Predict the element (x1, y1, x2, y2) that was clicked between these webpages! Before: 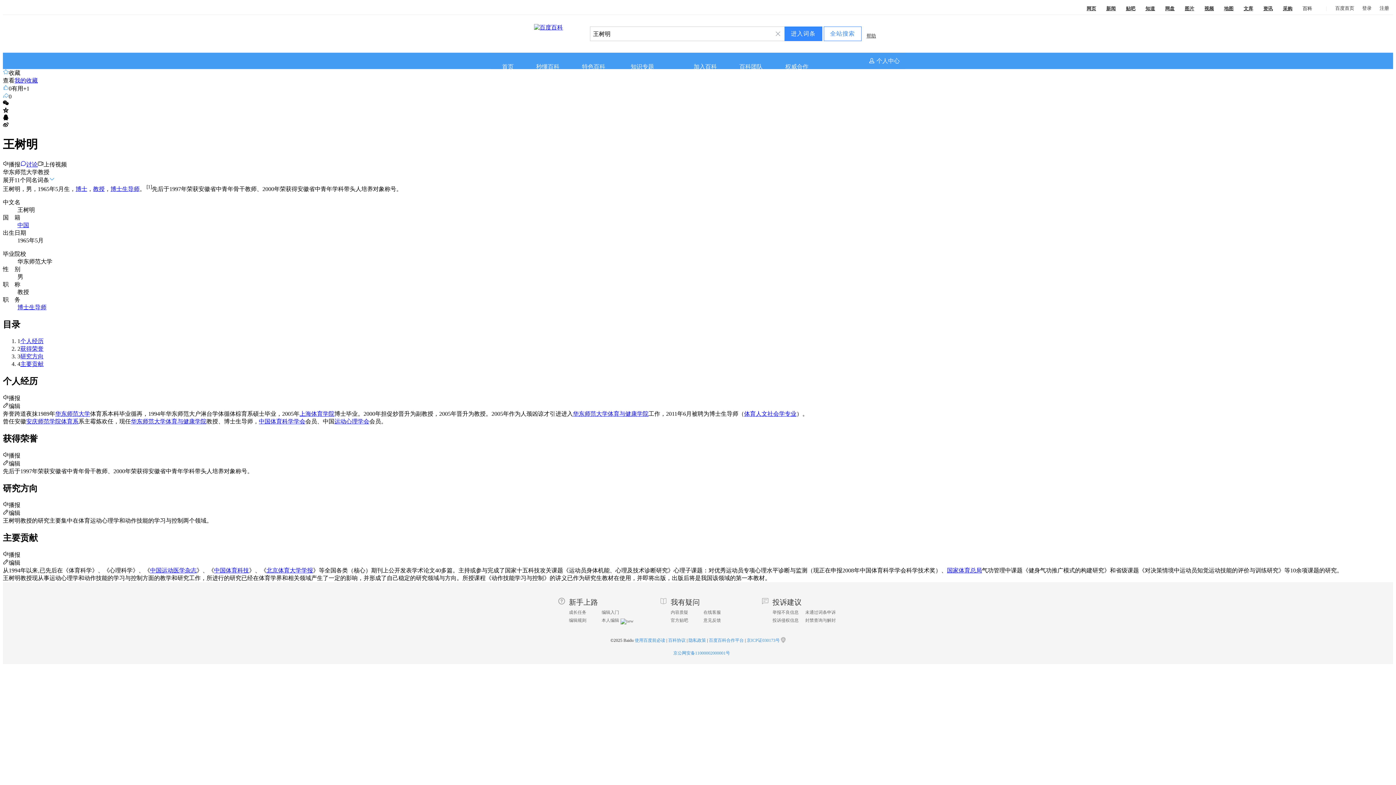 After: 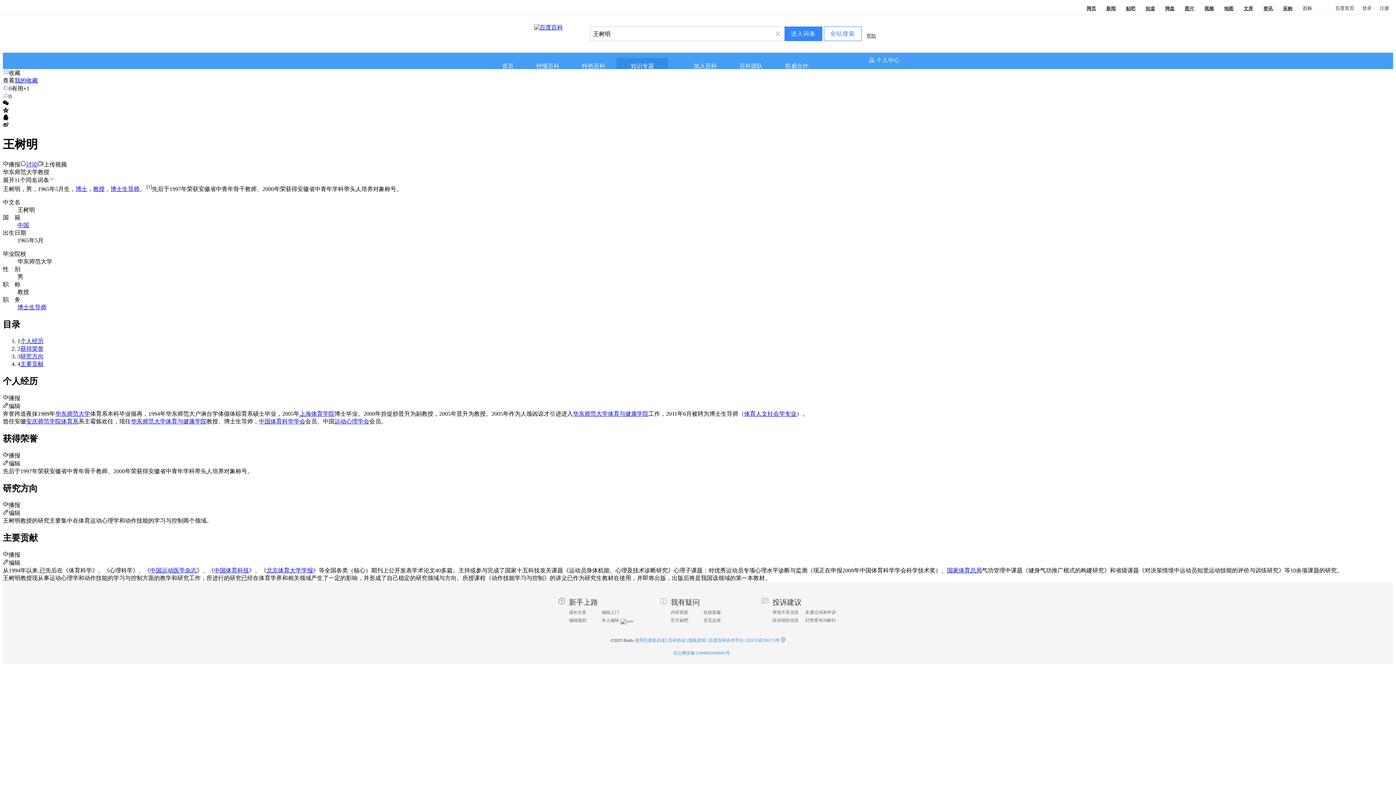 Action: bbox: (630, 63, 654, 69) label: 知识专题